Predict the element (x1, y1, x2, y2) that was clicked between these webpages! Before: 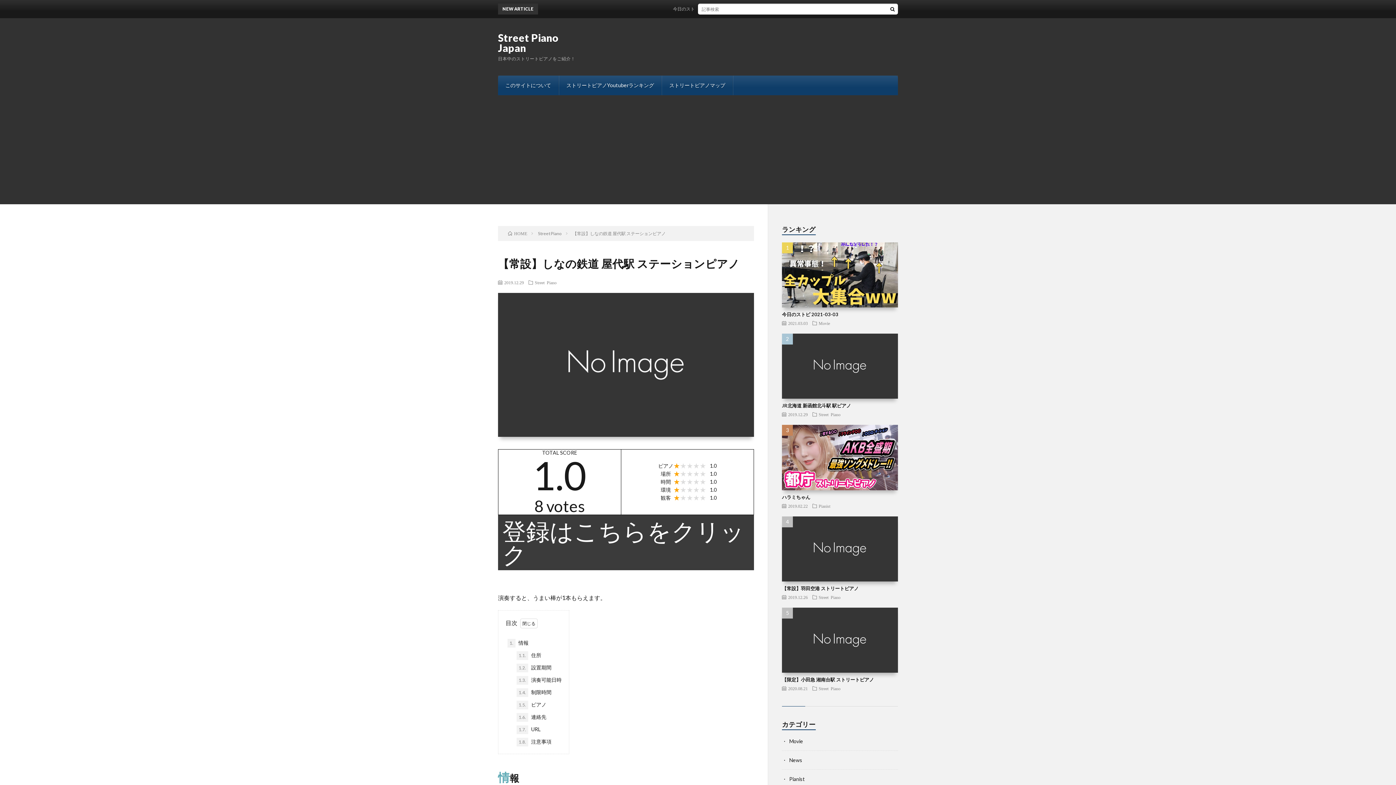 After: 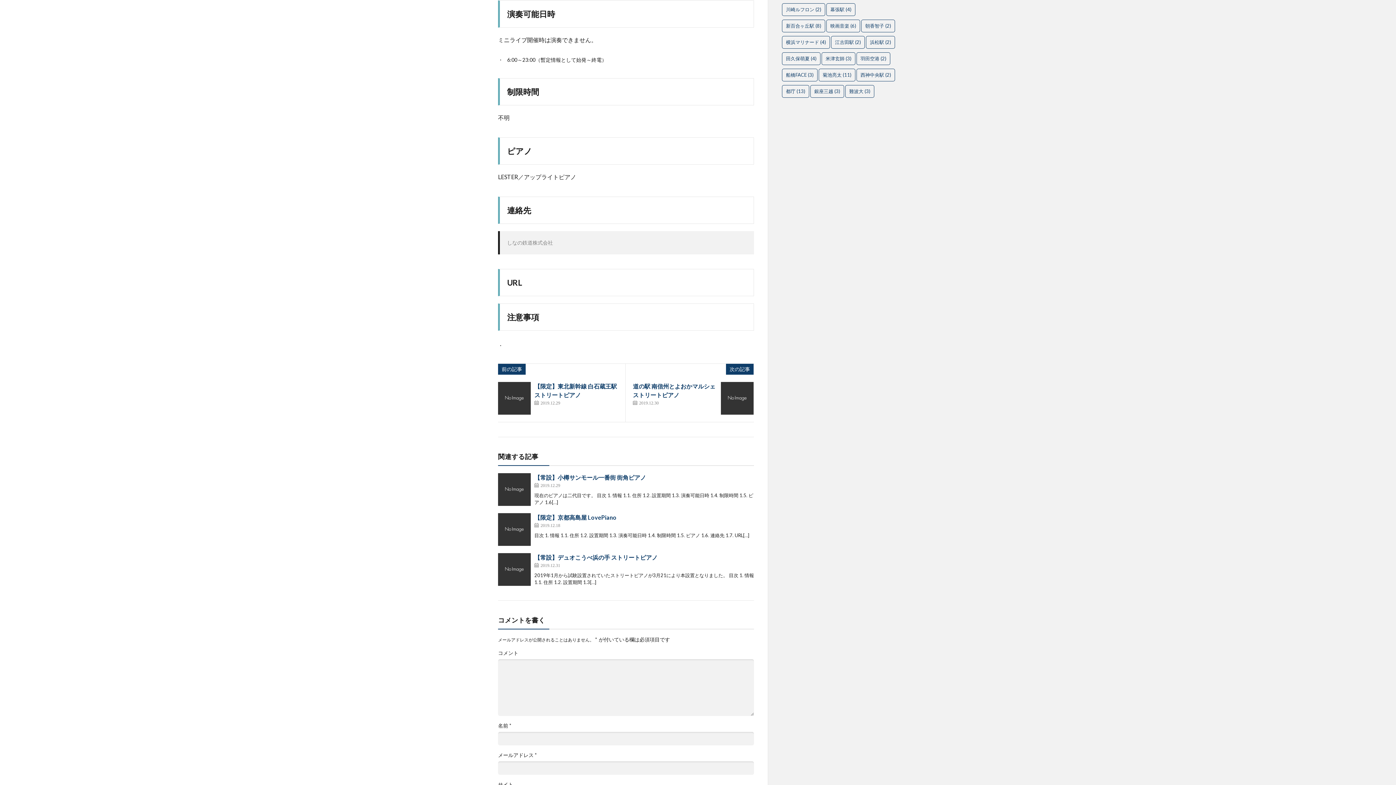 Action: bbox: (516, 676, 561, 684) label: 1.3. 演奏可能日時